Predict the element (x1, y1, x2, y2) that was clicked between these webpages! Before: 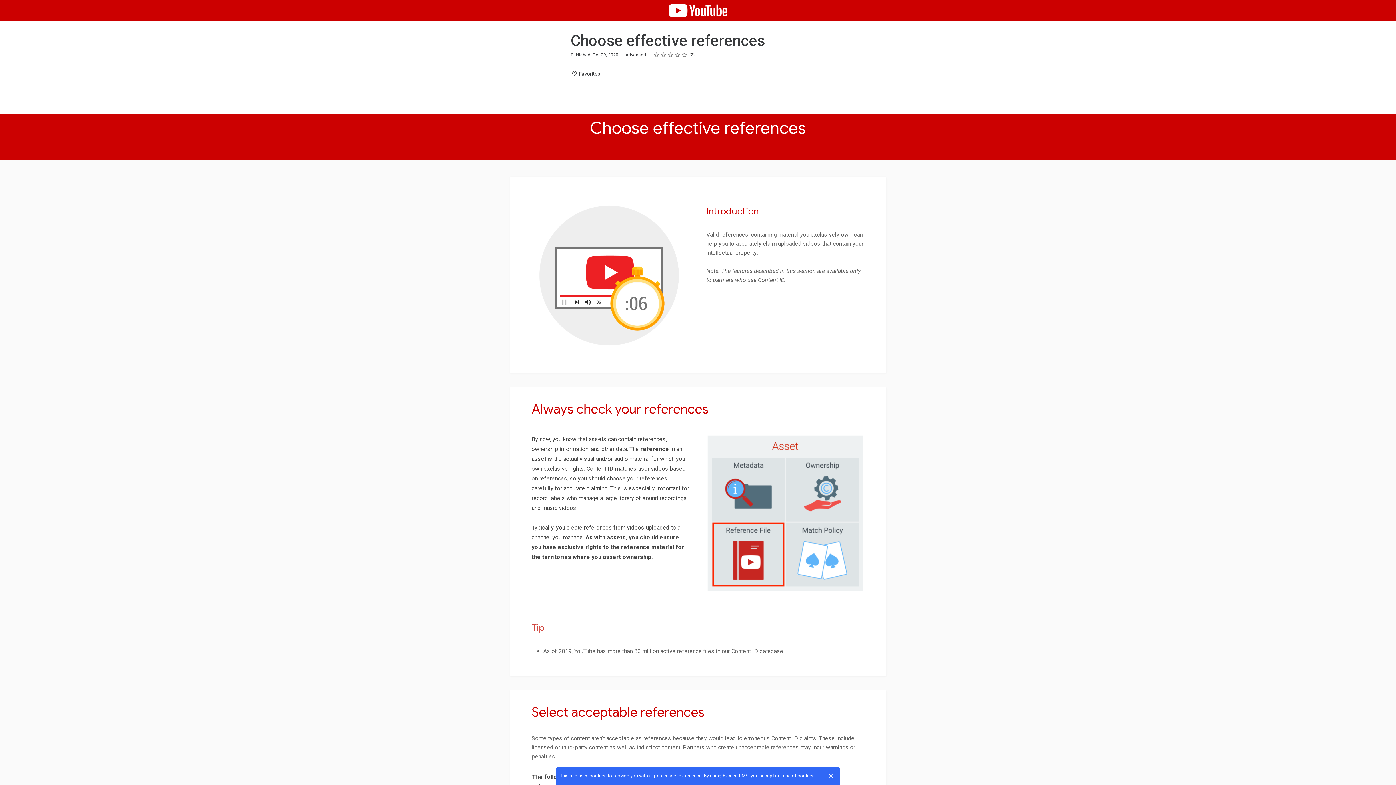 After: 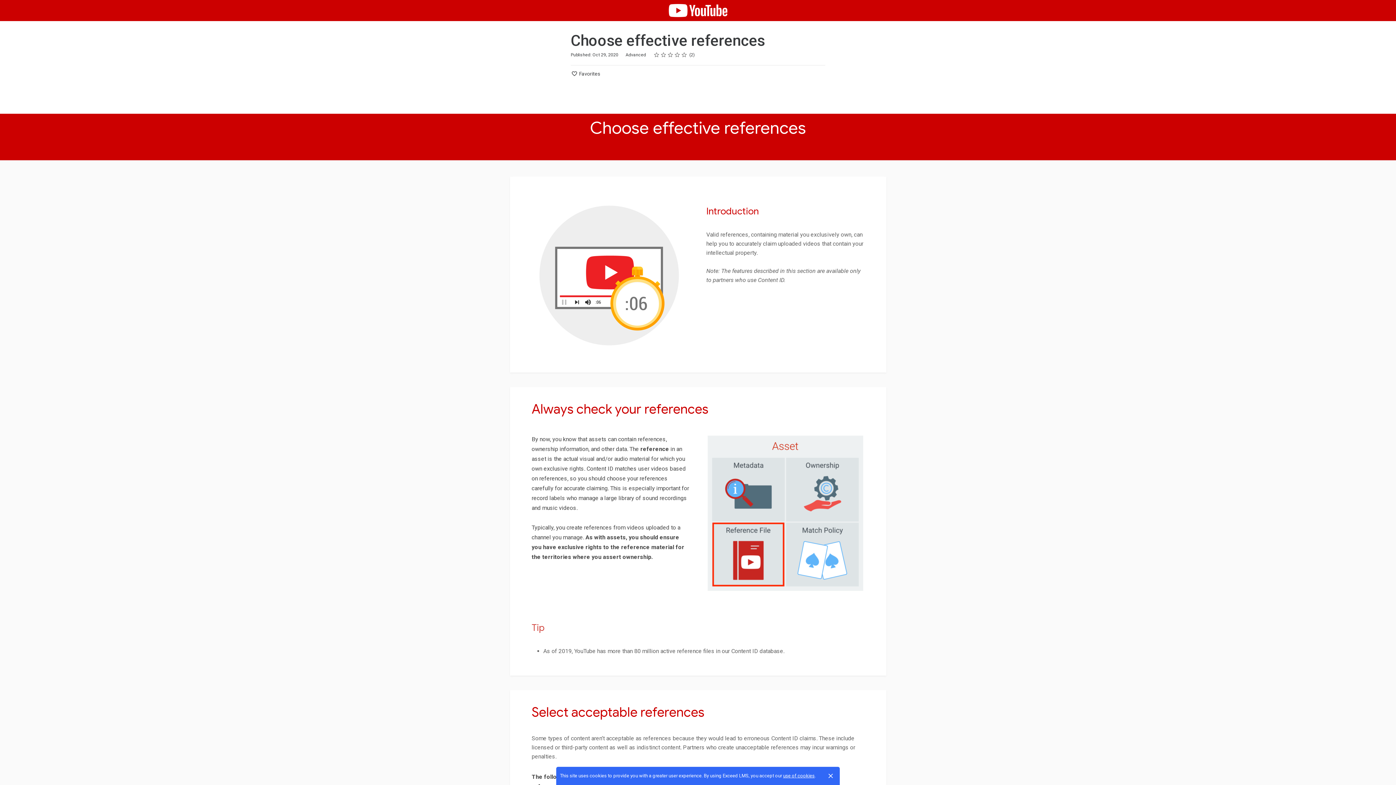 Action: label: use of cookies bbox: (783, 773, 814, 778)